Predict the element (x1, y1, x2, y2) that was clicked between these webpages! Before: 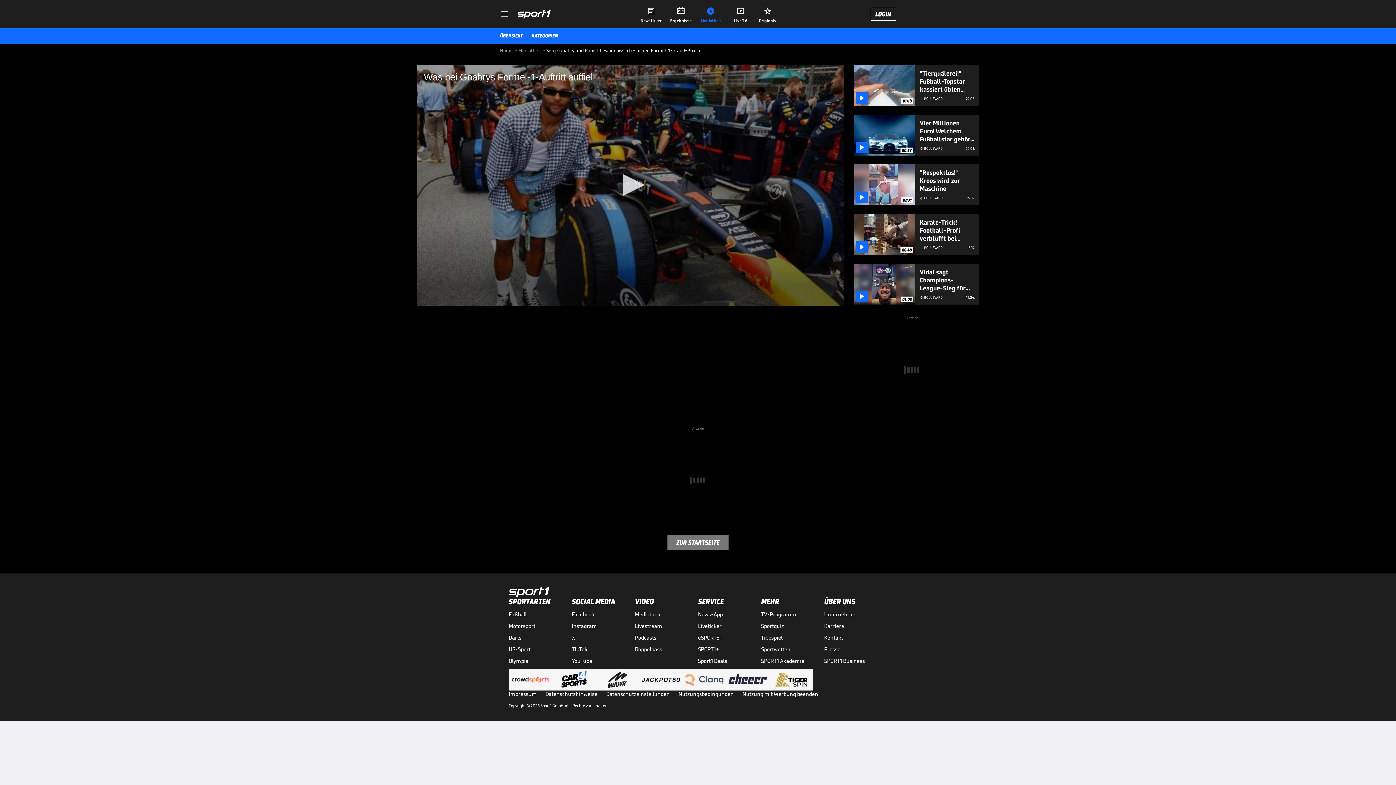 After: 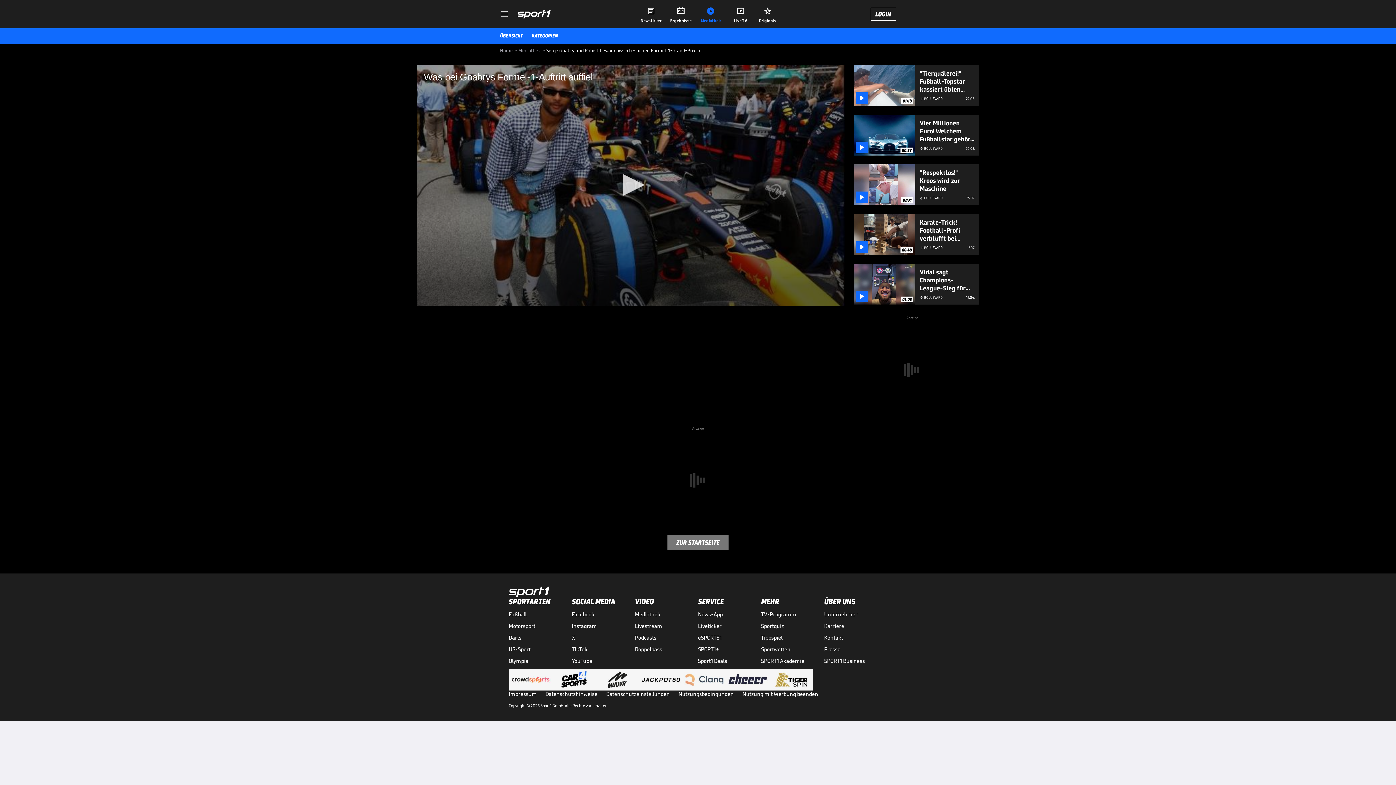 Action: bbox: (726, 669, 769, 691)